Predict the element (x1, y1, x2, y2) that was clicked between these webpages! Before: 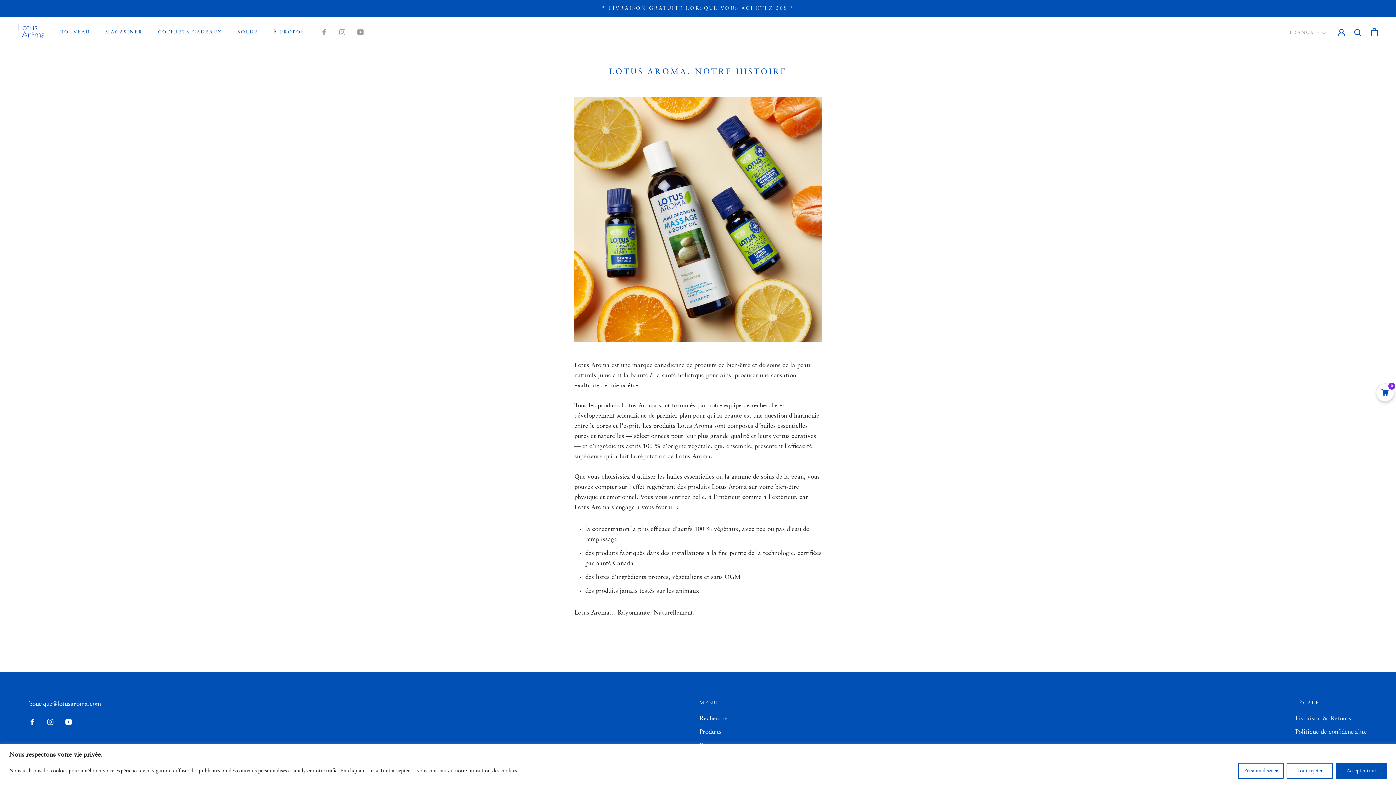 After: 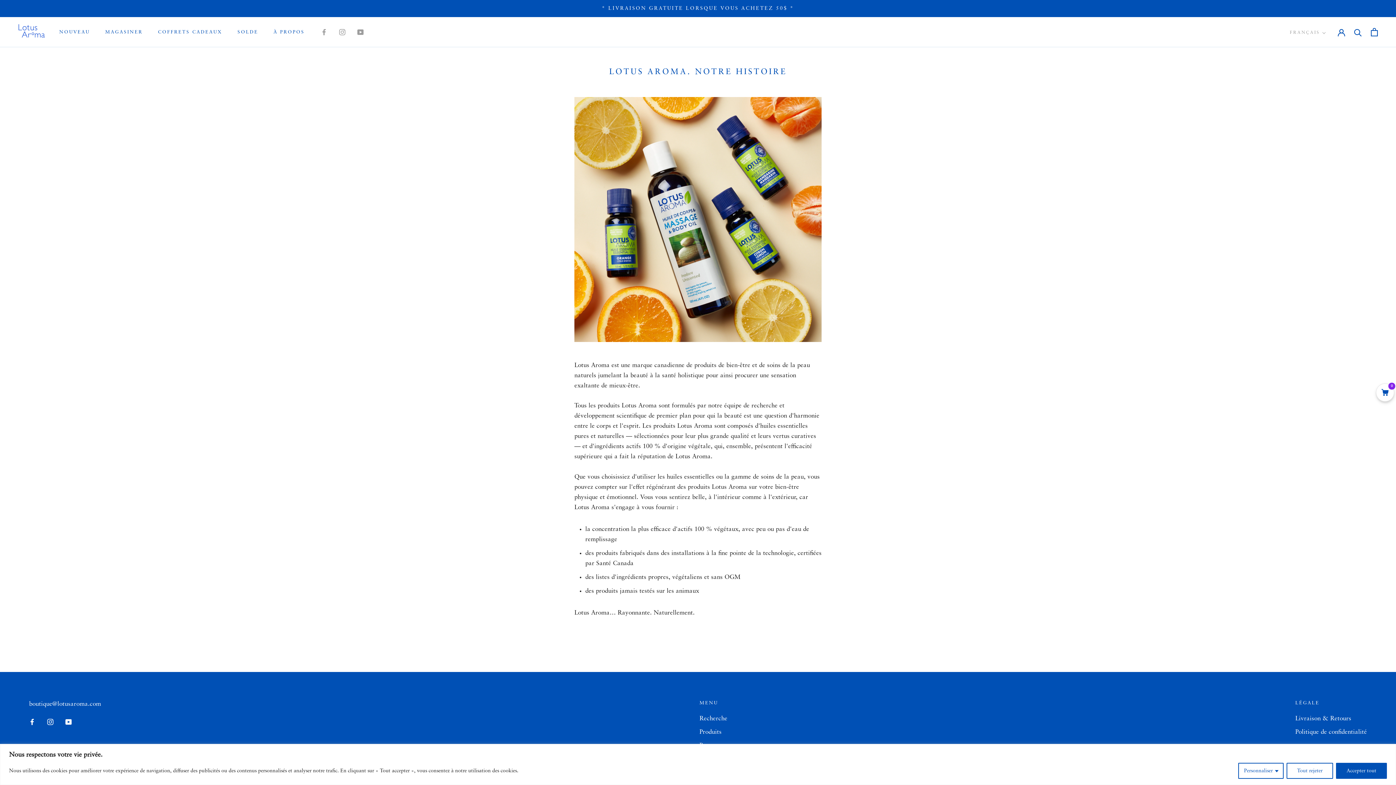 Action: bbox: (29, 717, 35, 727) label: Facebook